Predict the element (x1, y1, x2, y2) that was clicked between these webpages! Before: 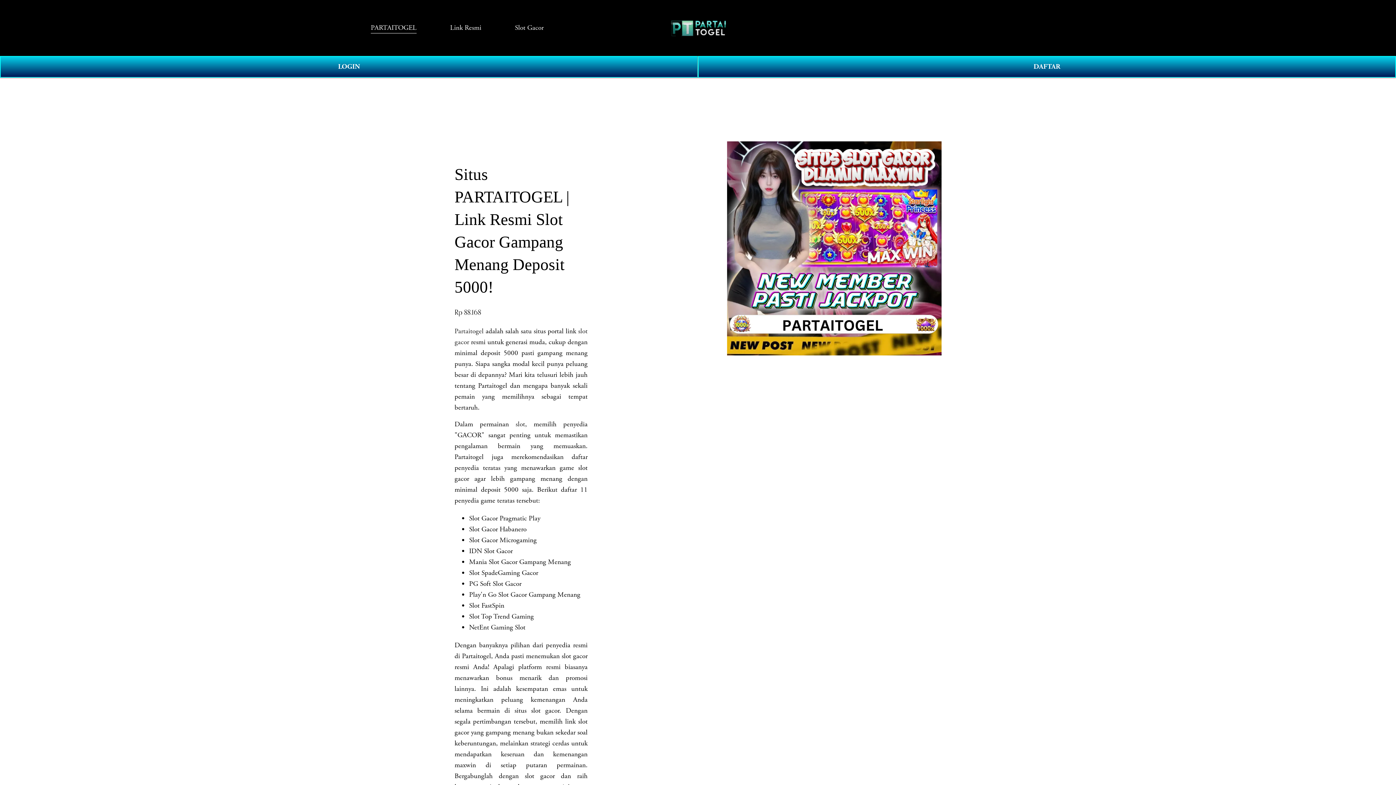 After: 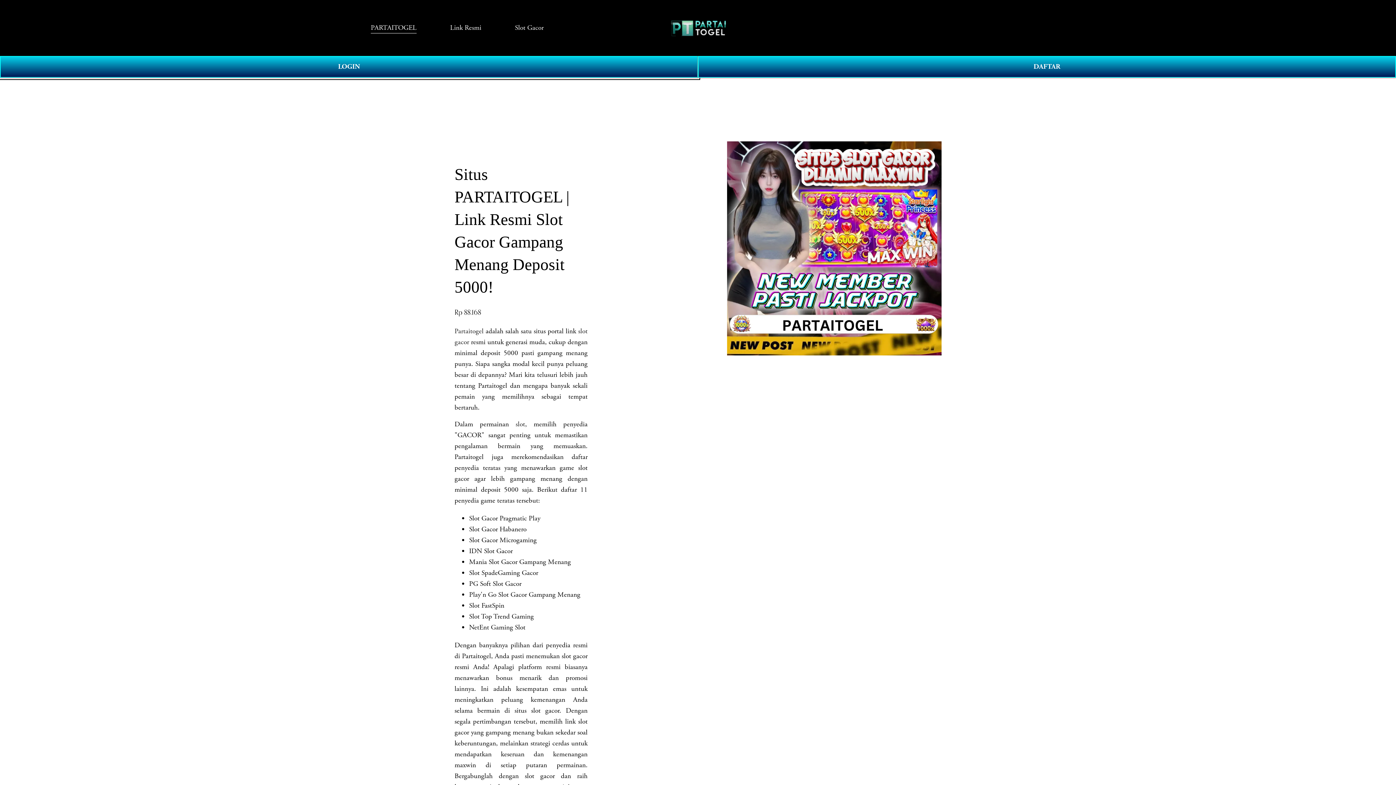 Action: bbox: (0, 55, 698, 77) label: LOGIN